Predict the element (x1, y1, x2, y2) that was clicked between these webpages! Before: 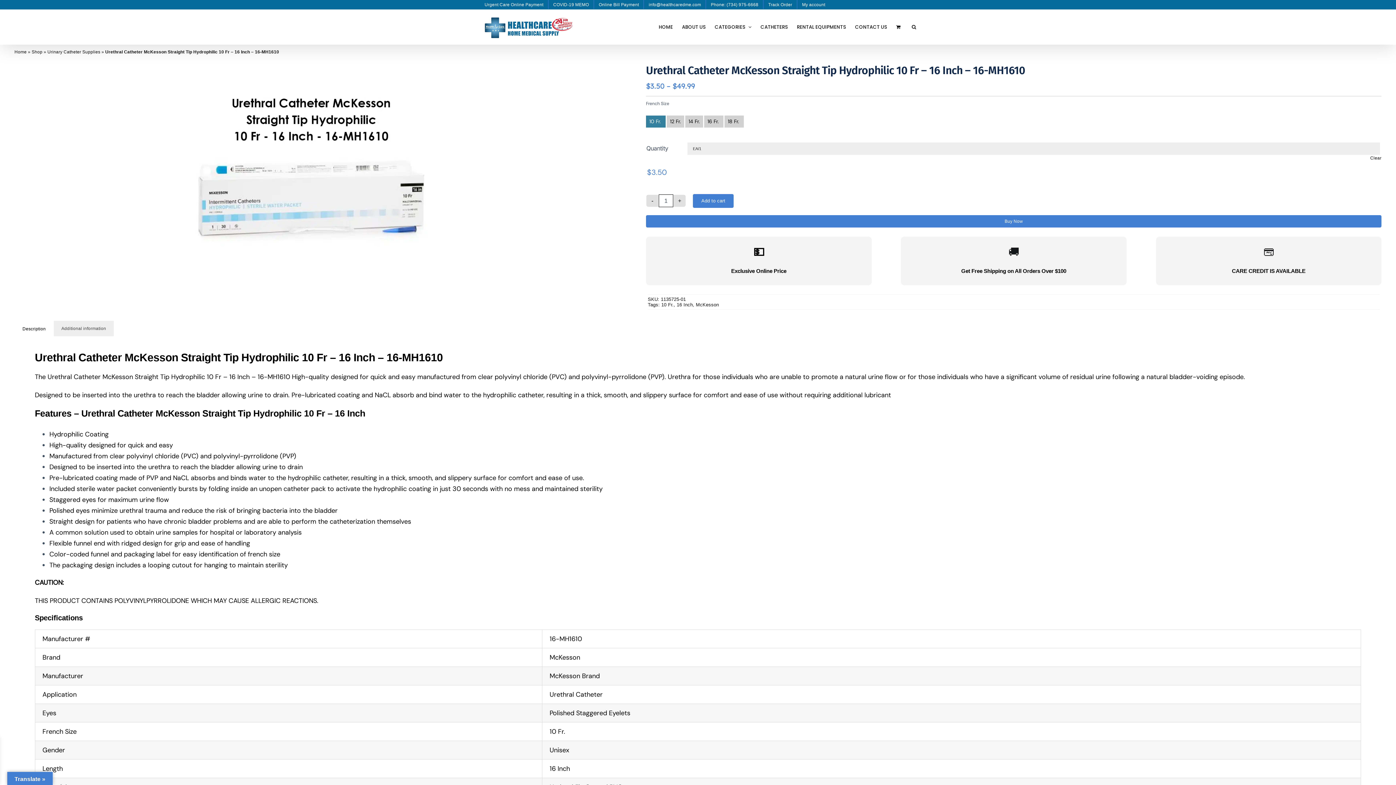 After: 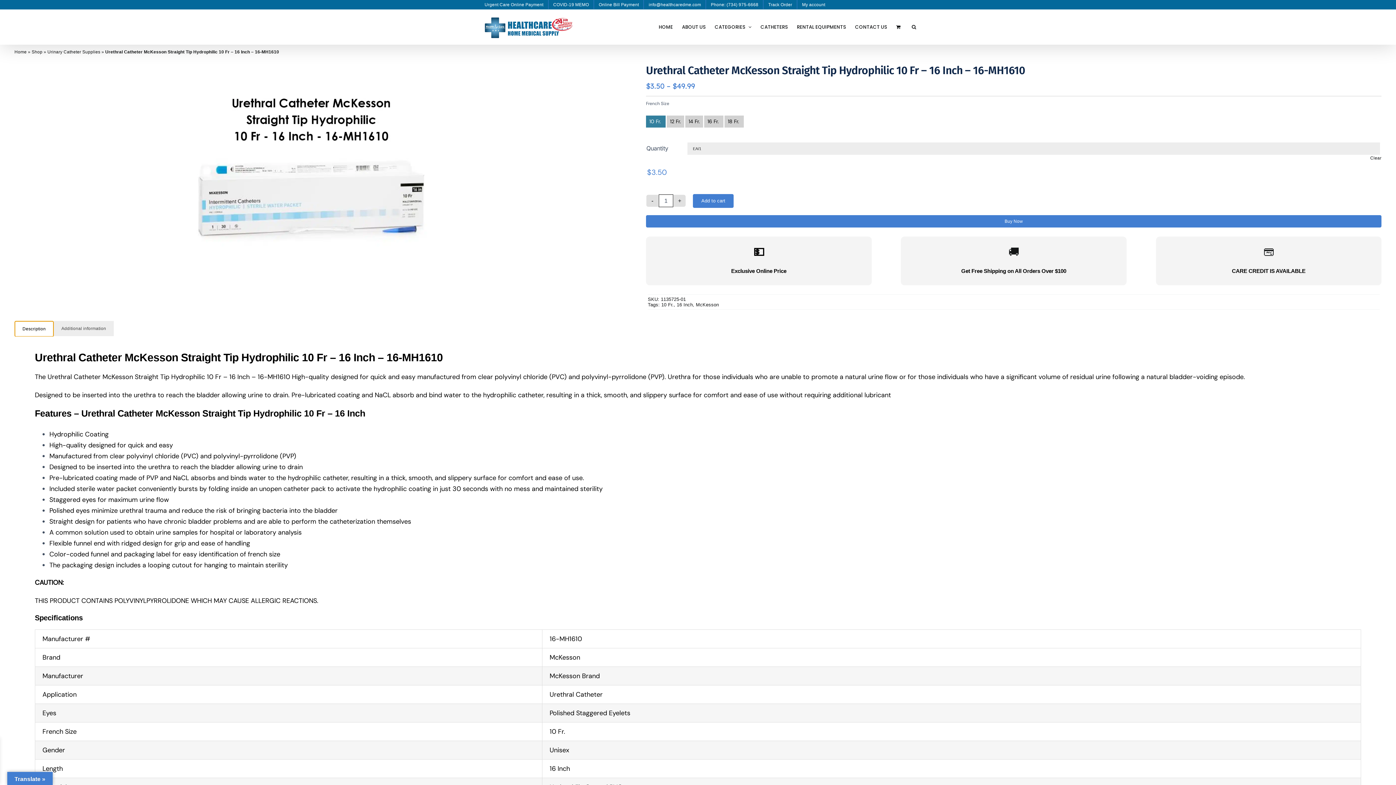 Action: label: Description bbox: (14, 321, 53, 336)